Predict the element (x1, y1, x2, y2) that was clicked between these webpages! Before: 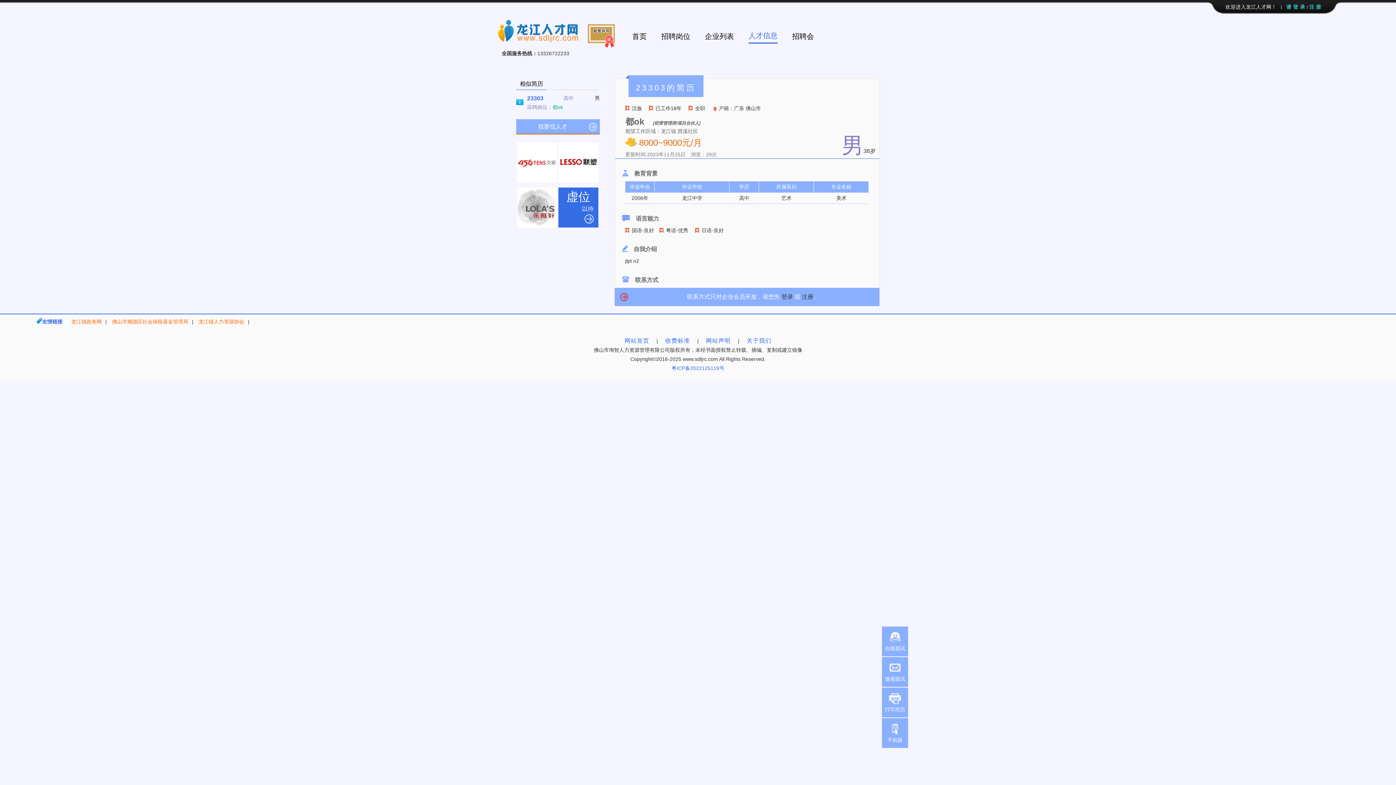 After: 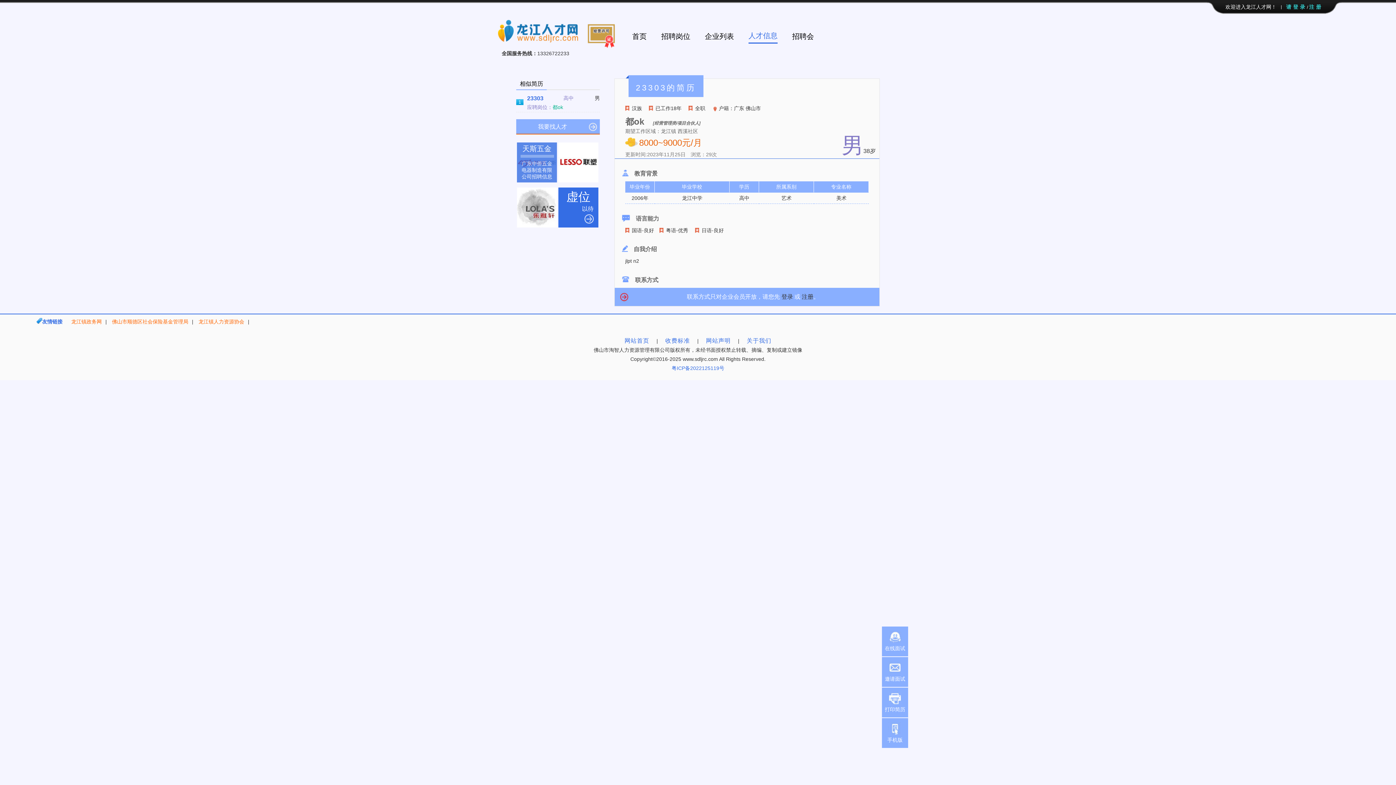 Action: label: 天斯五金

广东中侨五金电器制造有限公司招聘信息 bbox: (517, 142, 557, 182)